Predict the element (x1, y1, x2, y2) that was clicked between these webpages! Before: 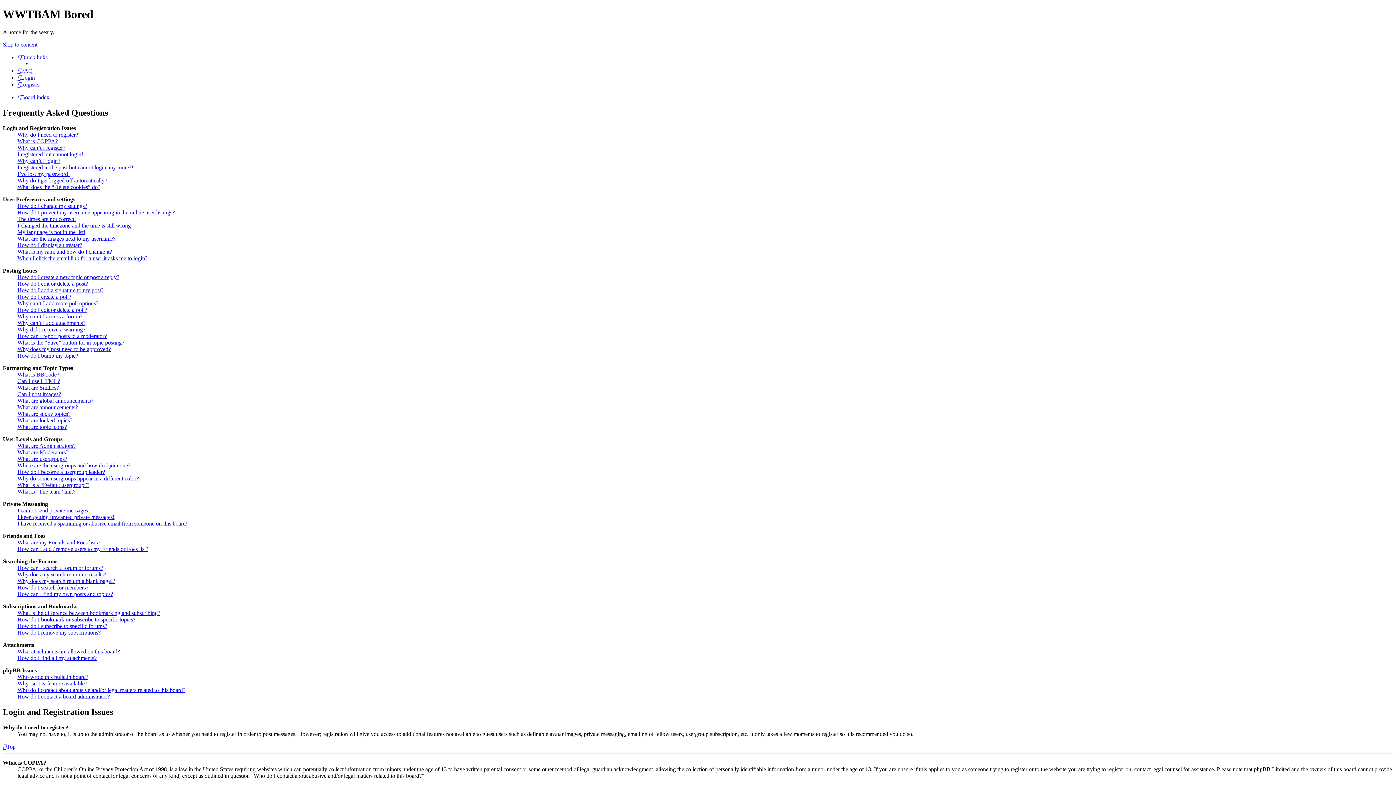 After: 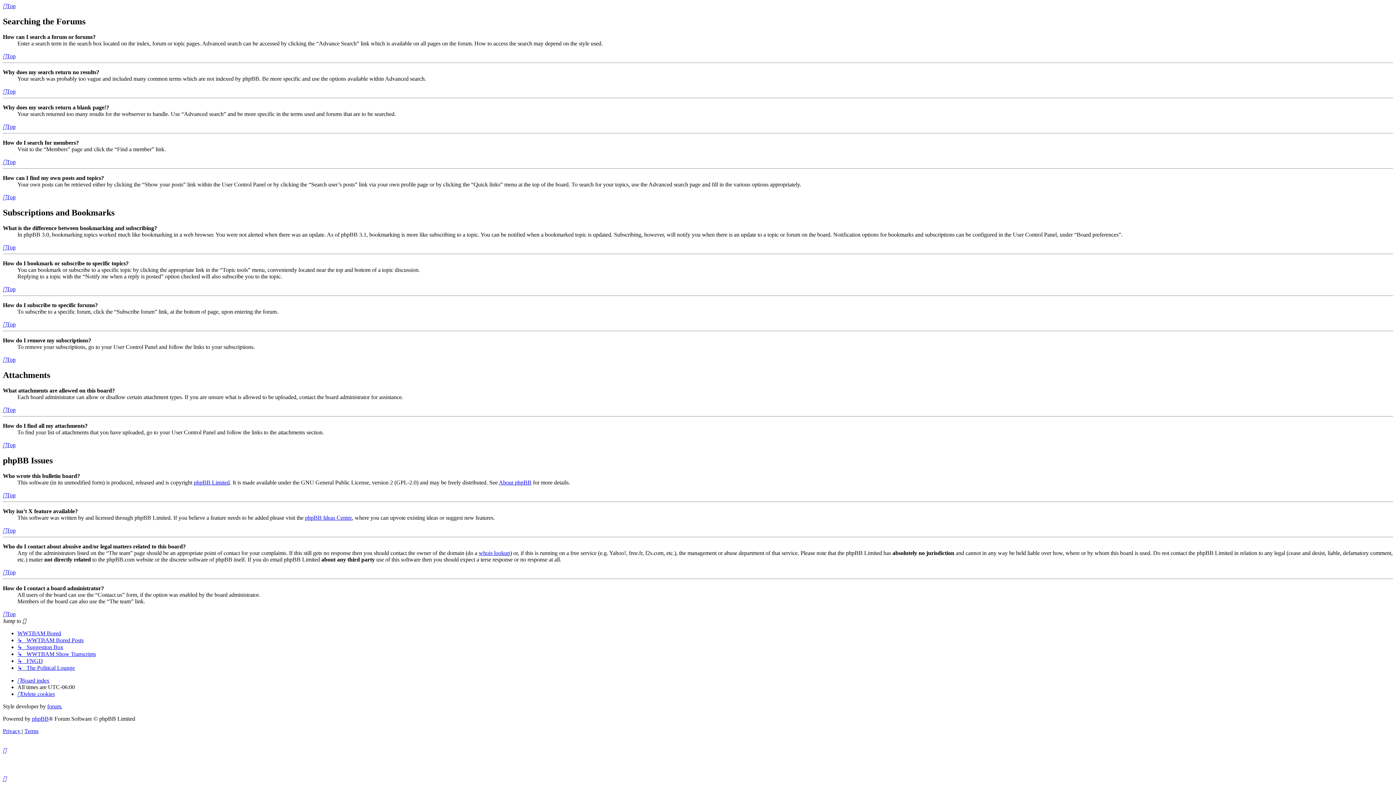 Action: bbox: (17, 610, 160, 616) label: What is the difference between bookmarking and subscribing?